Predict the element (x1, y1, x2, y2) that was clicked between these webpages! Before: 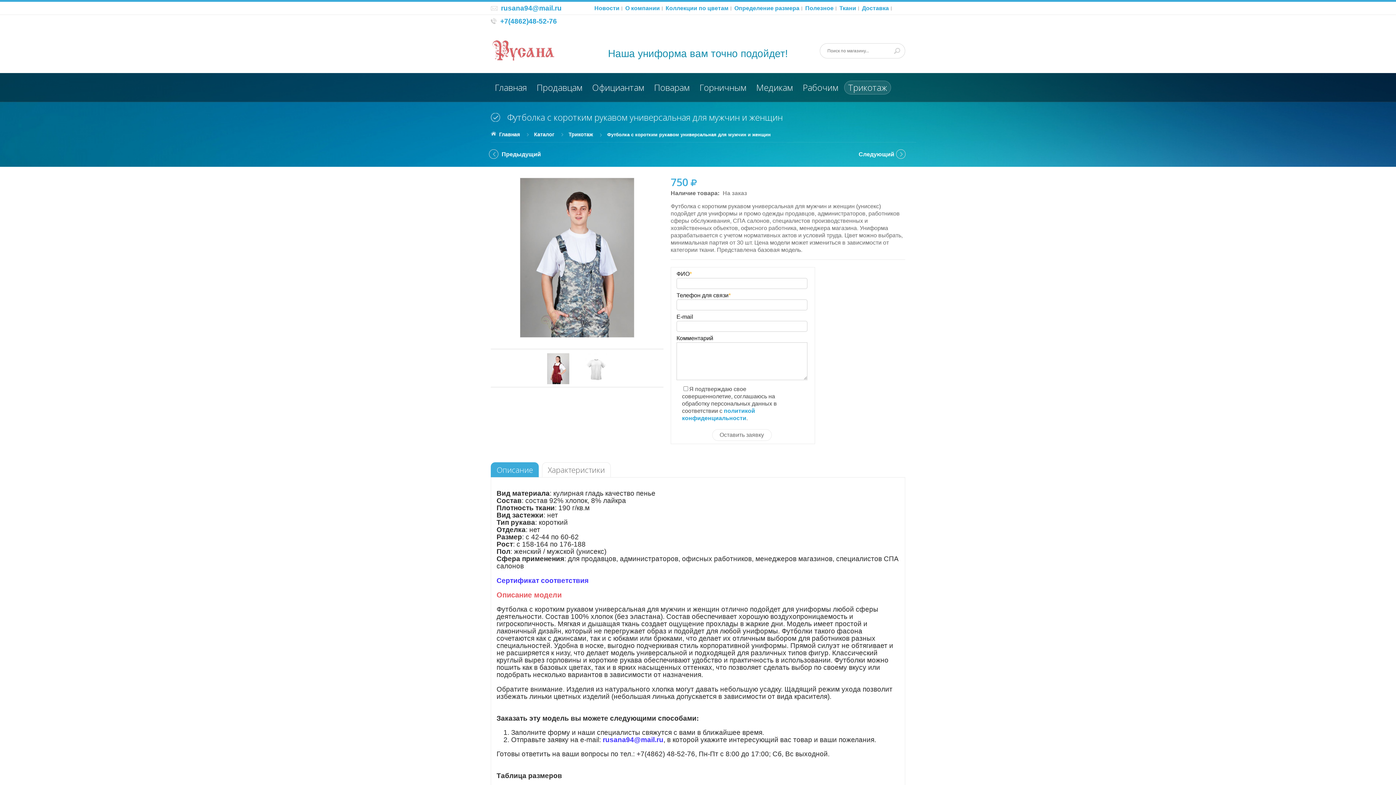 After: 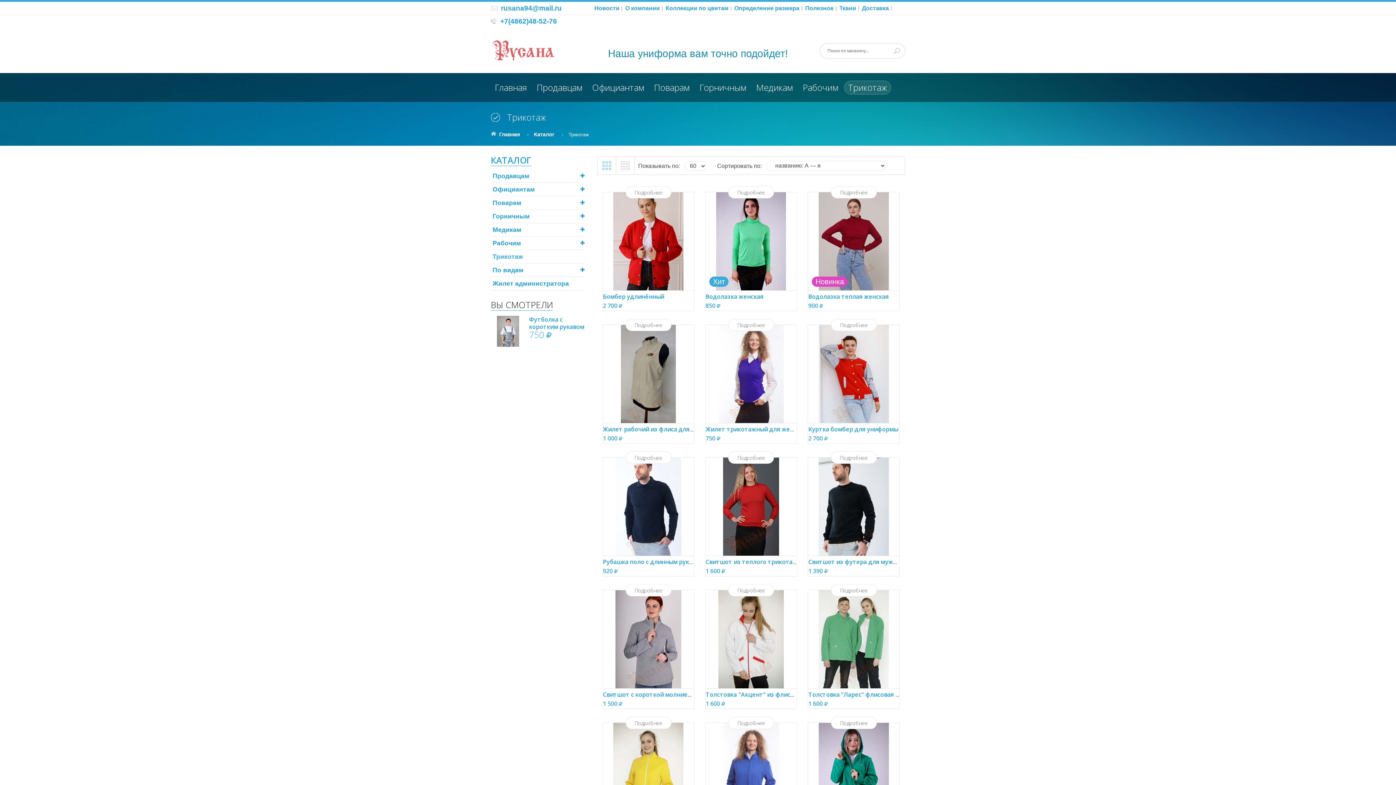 Action: label: Трикотаж bbox: (568, 131, 593, 137)